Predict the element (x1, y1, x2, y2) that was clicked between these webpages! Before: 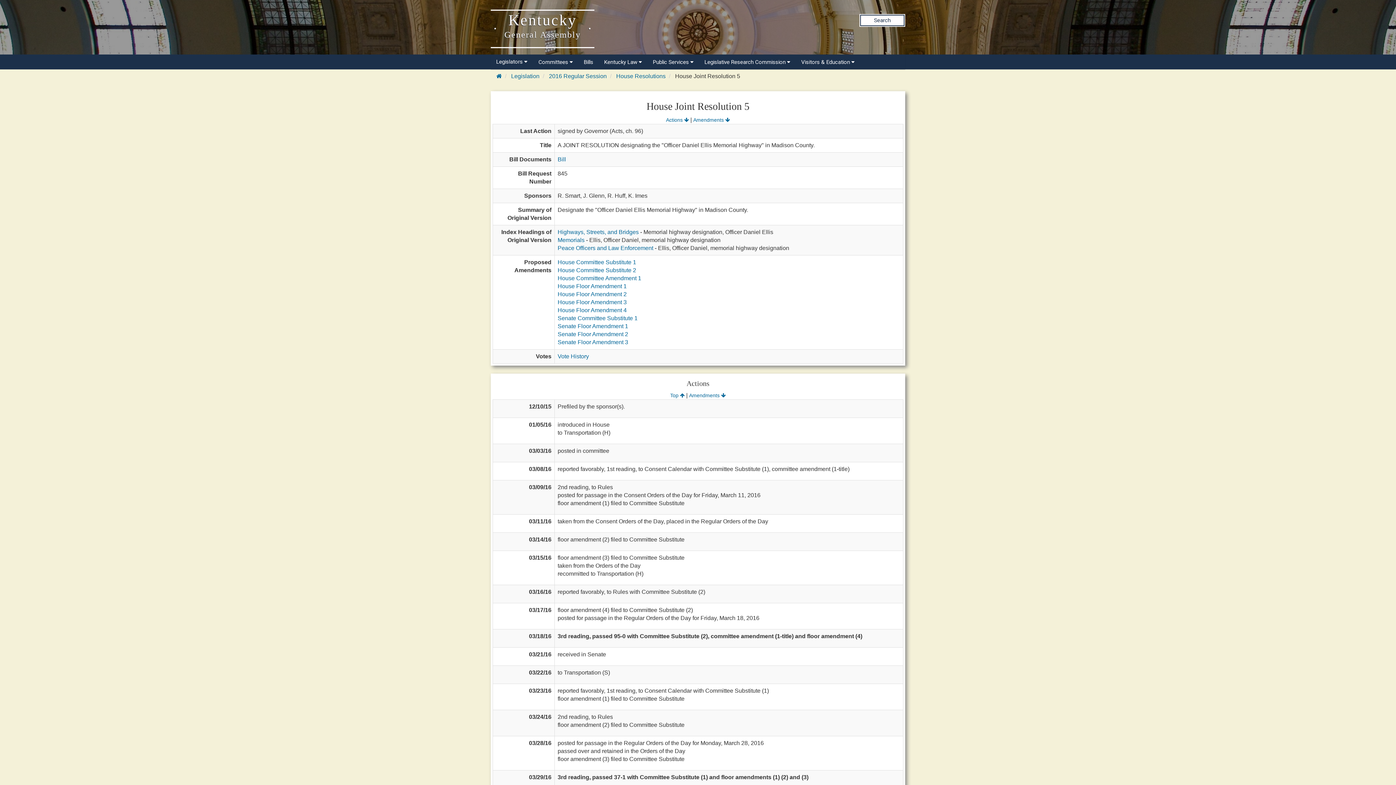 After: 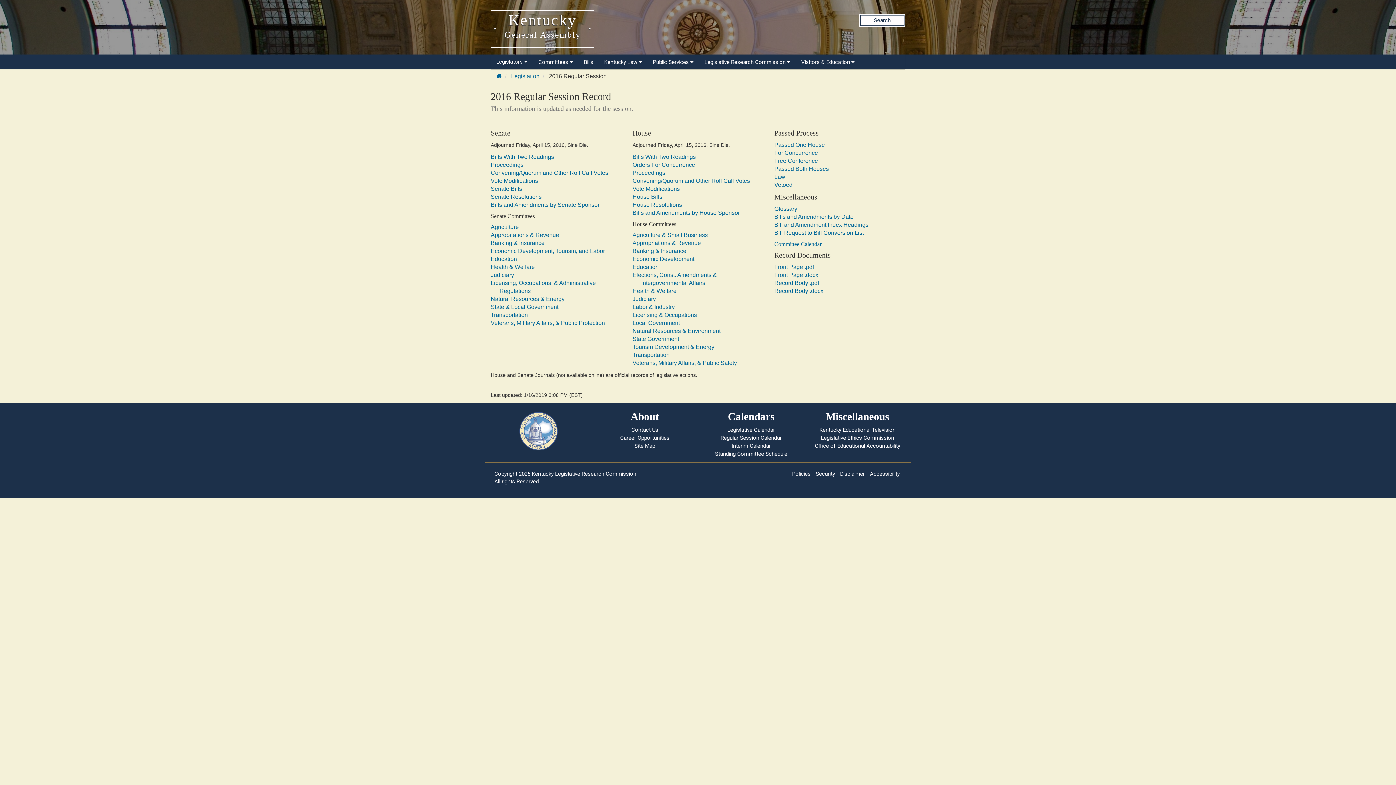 Action: bbox: (549, 73, 606, 79) label: 2016 Regular Session